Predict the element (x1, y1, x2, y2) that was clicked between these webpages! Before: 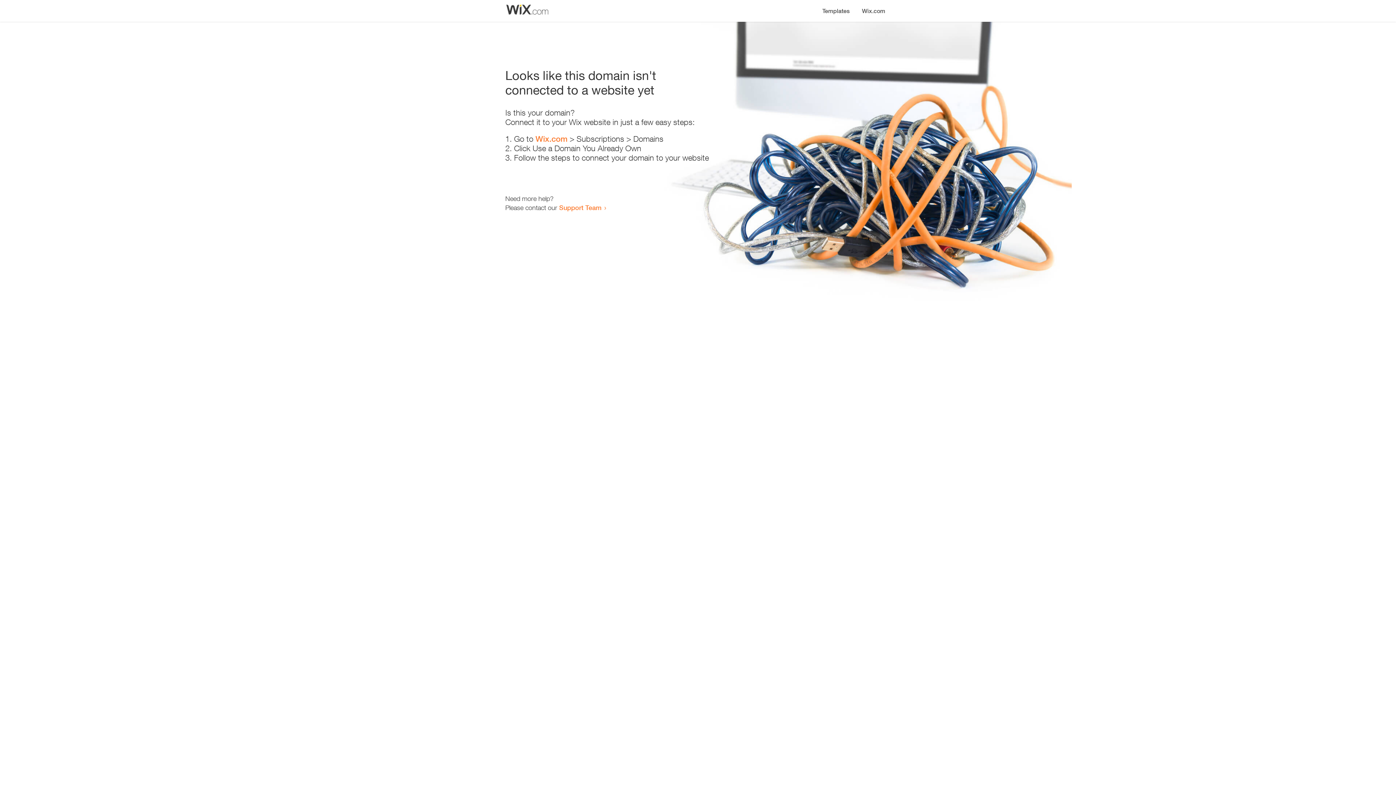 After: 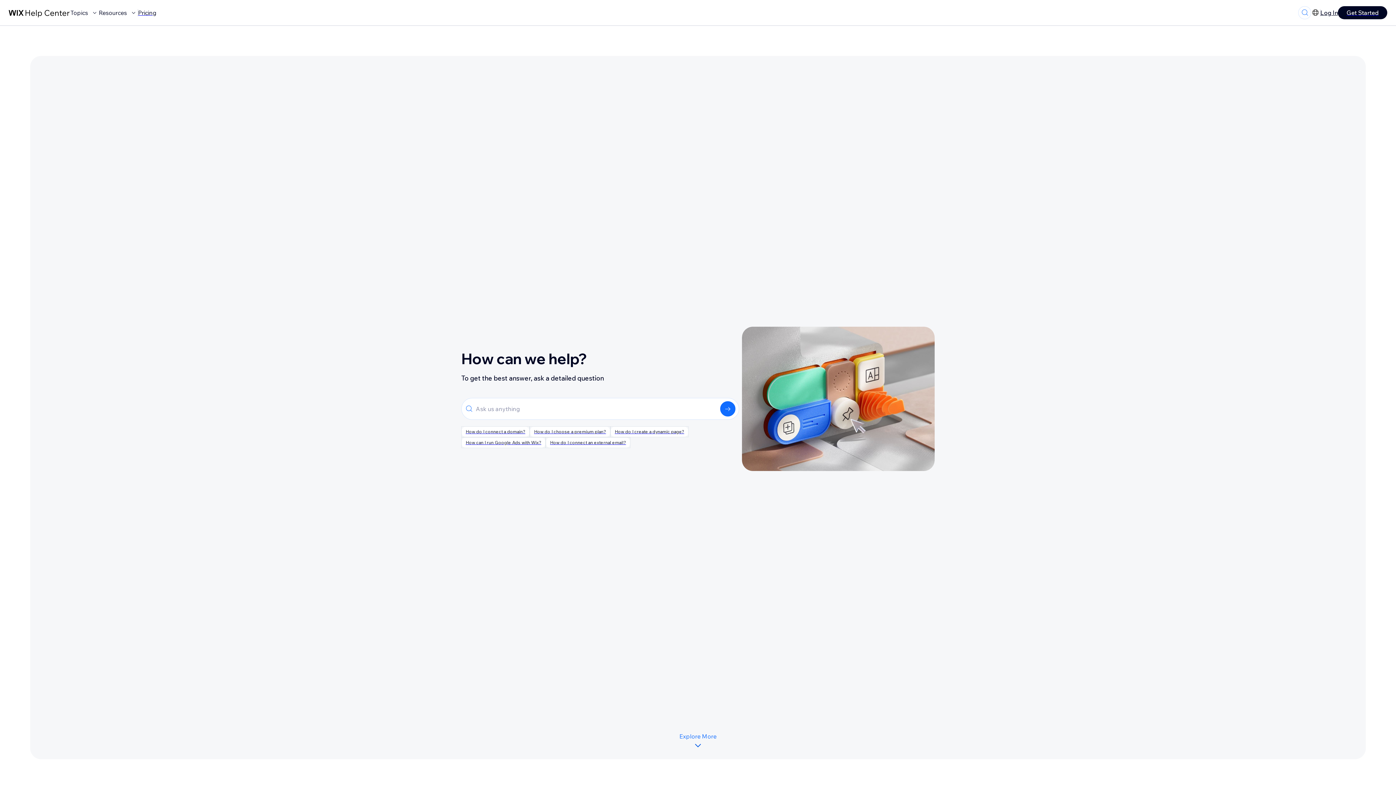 Action: bbox: (559, 203, 601, 211) label: Support Team